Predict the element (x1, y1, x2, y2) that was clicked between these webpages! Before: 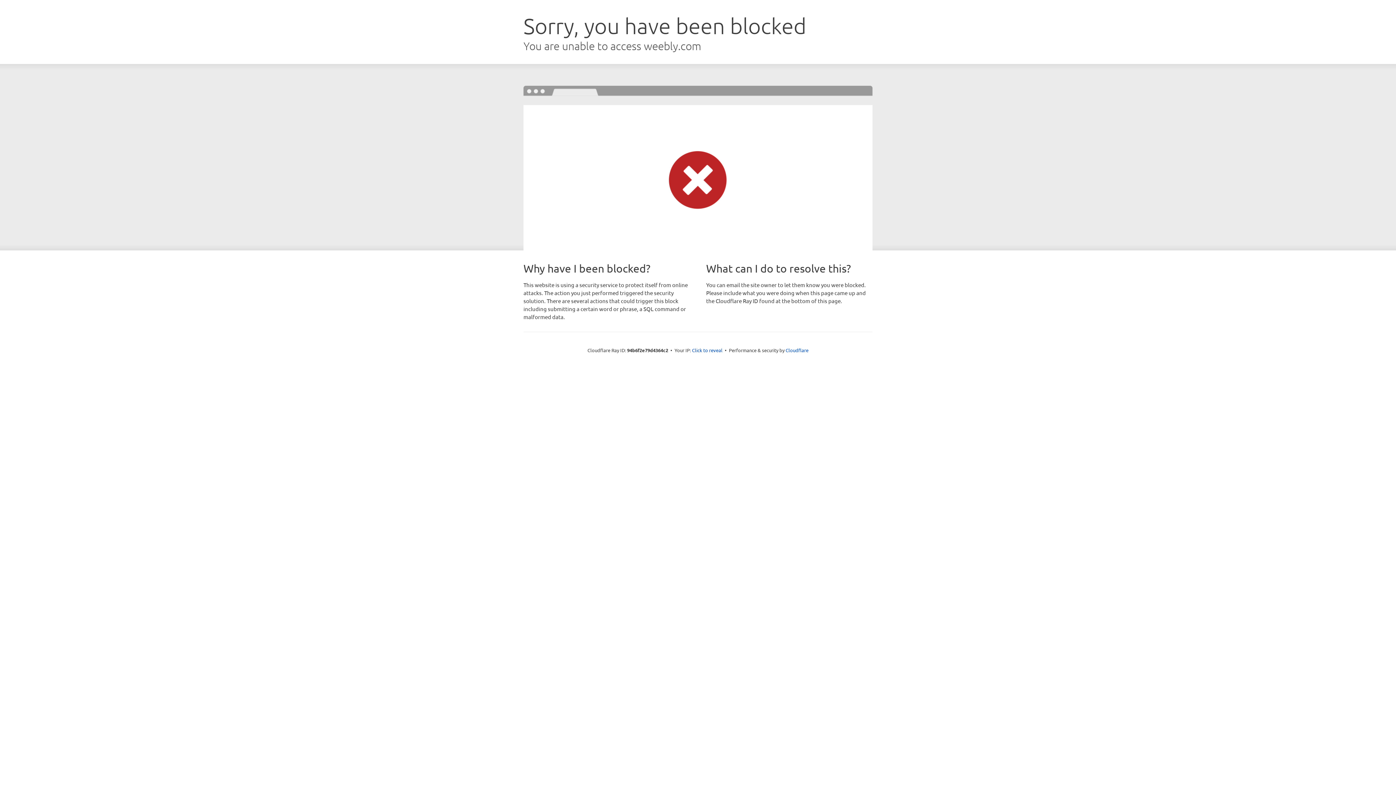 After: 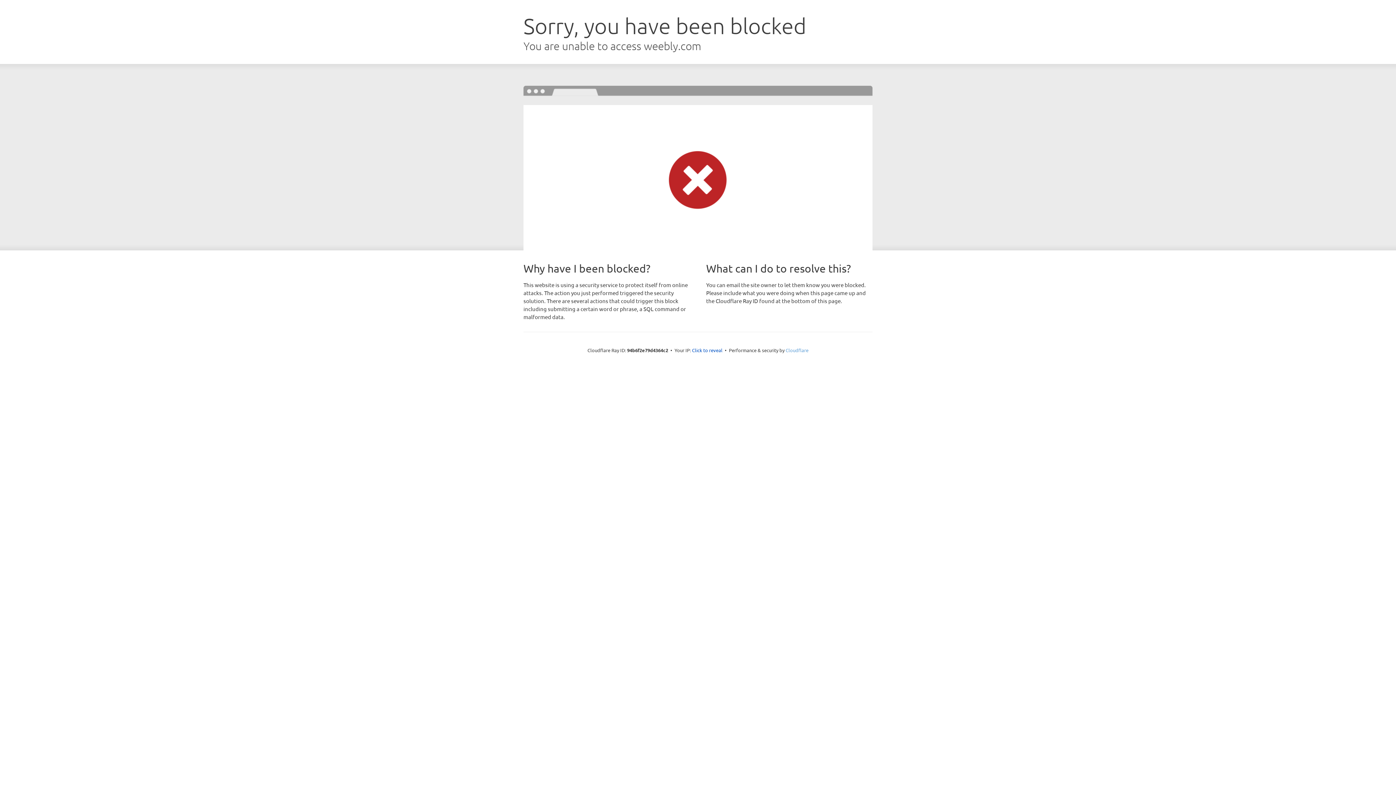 Action: bbox: (785, 347, 808, 353) label: Cloudflare